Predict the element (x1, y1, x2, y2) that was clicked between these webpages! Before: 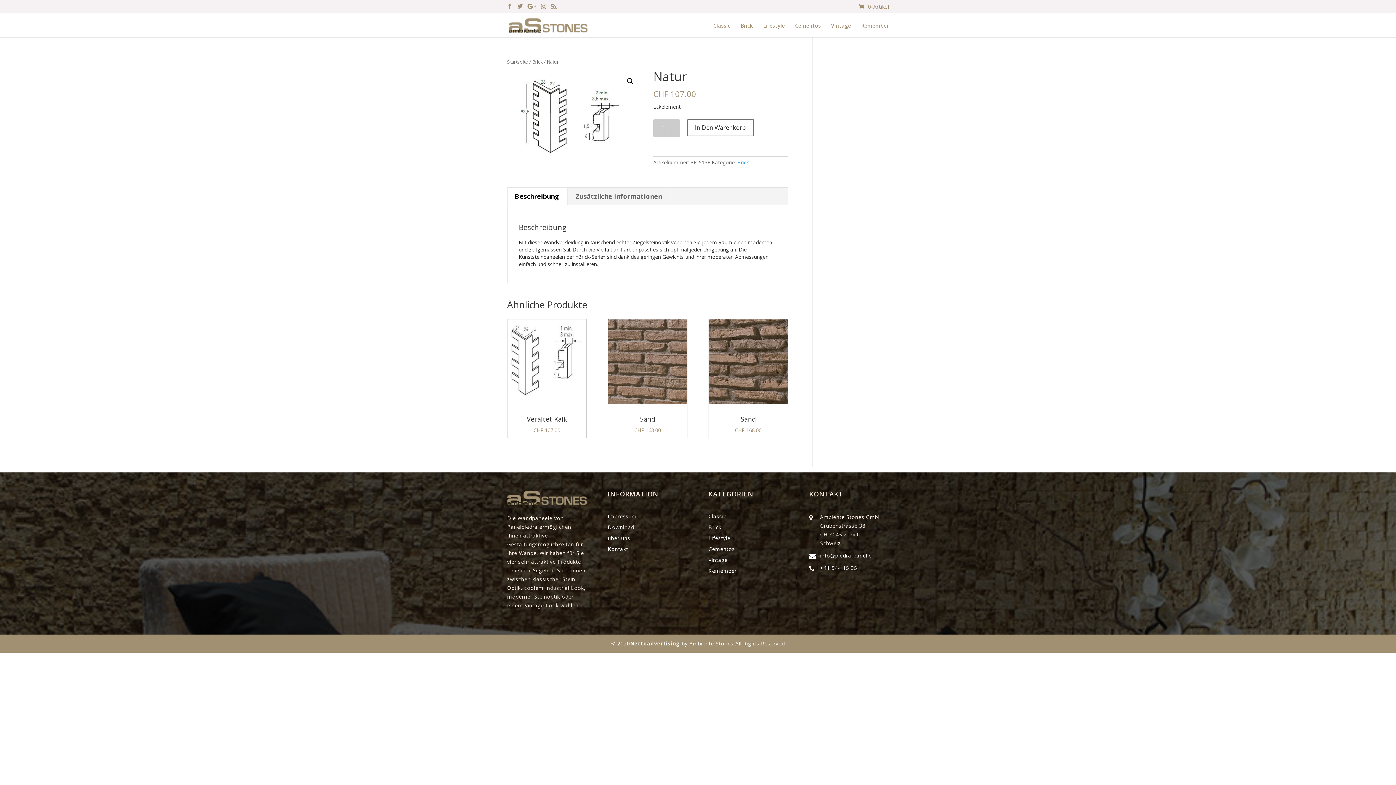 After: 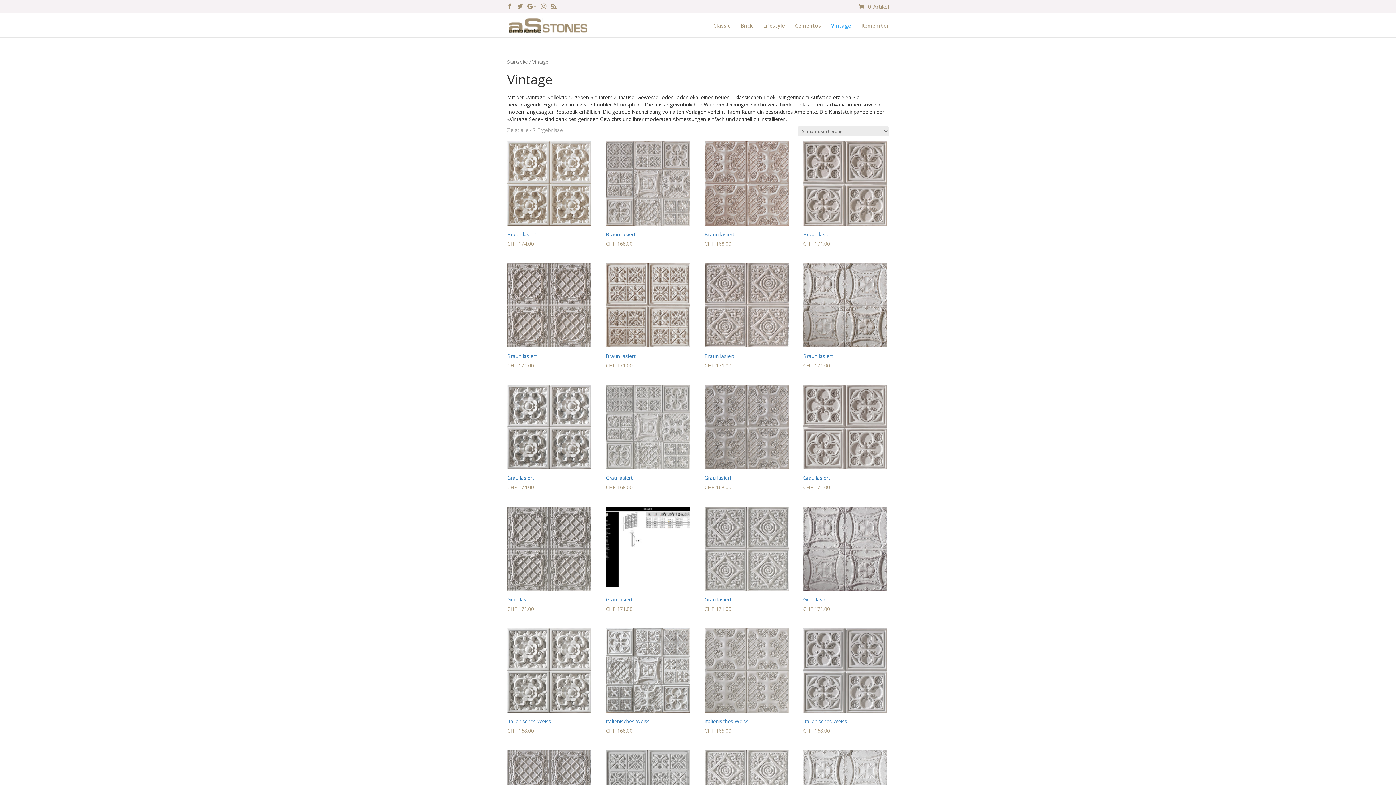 Action: label: Vintage bbox: (826, 19, 855, 37)